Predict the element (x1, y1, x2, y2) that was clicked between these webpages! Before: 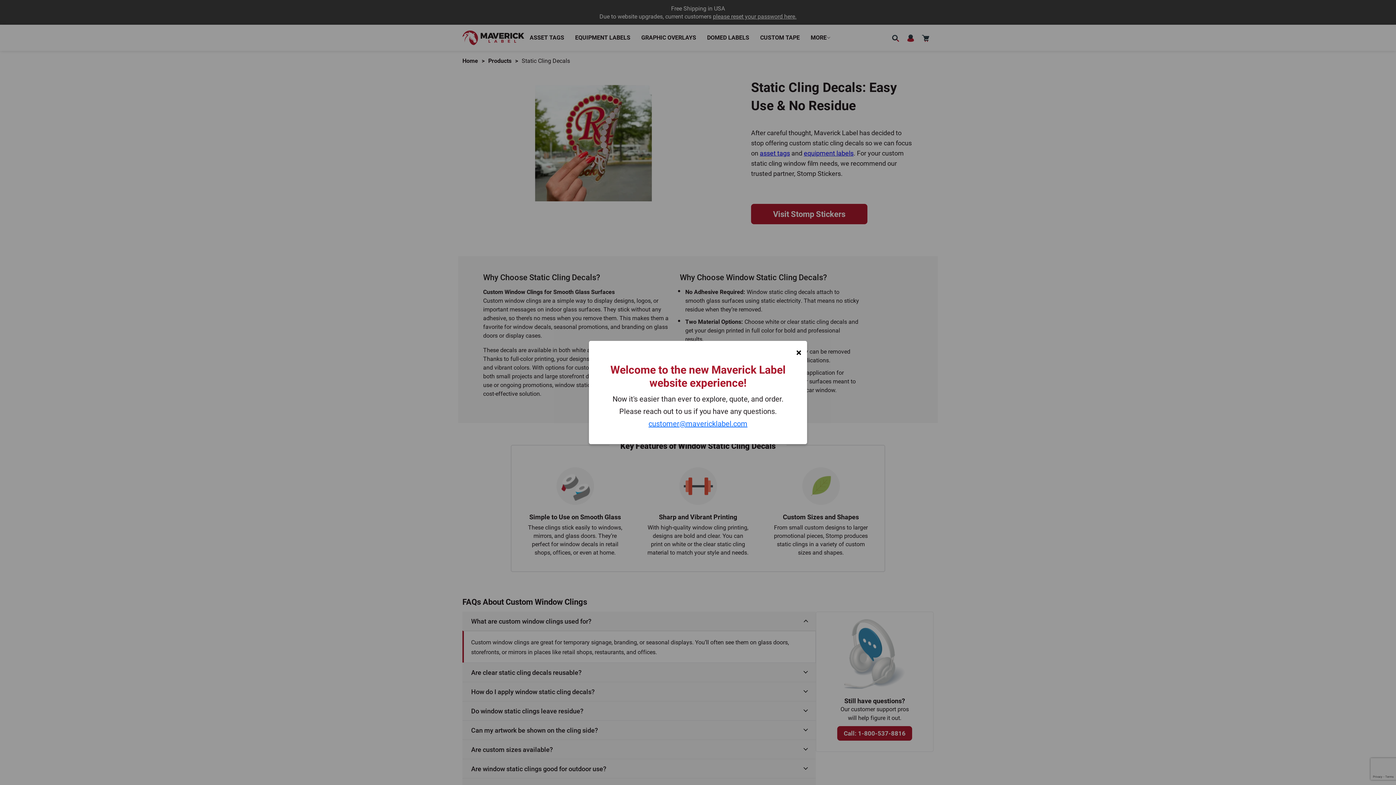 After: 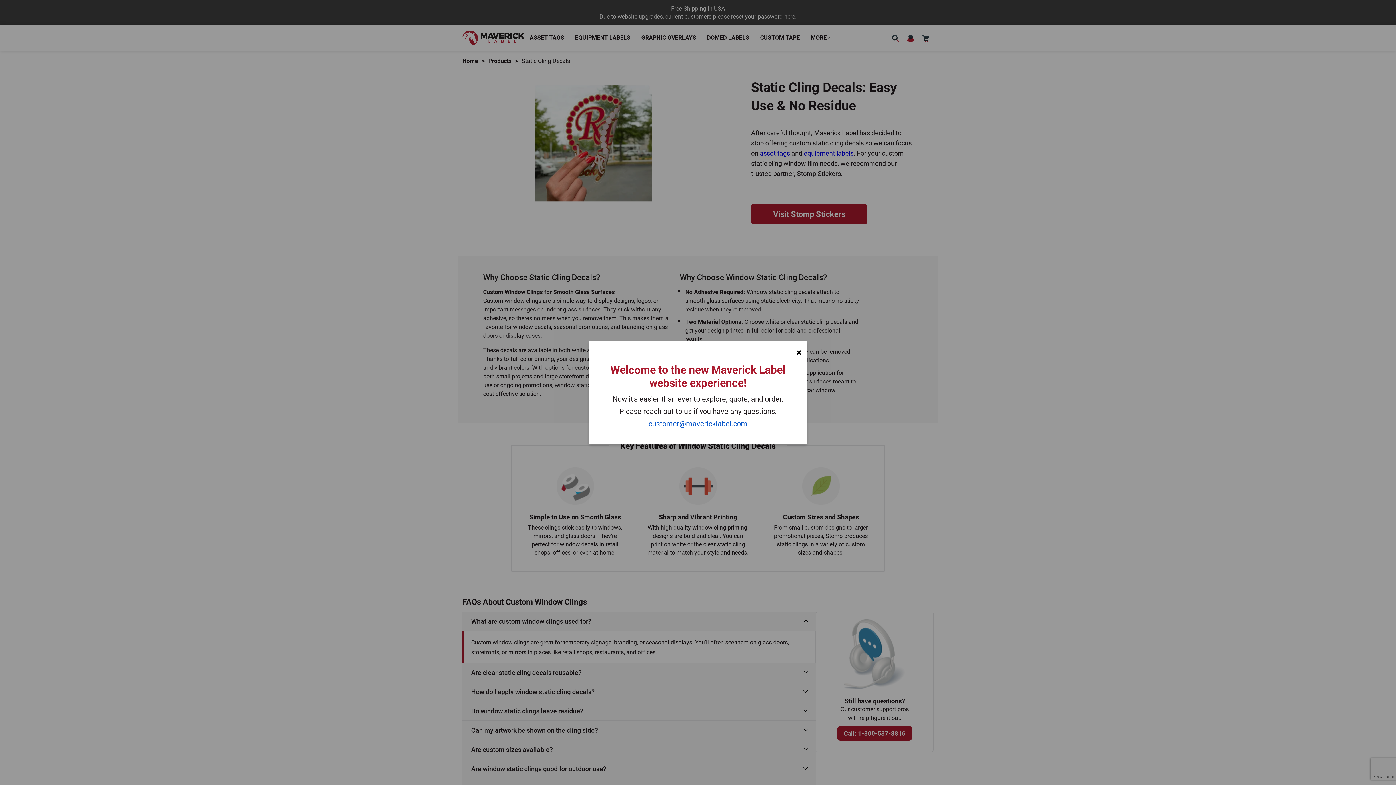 Action: bbox: (648, 418, 747, 428) label: customer@mavericklabel.com